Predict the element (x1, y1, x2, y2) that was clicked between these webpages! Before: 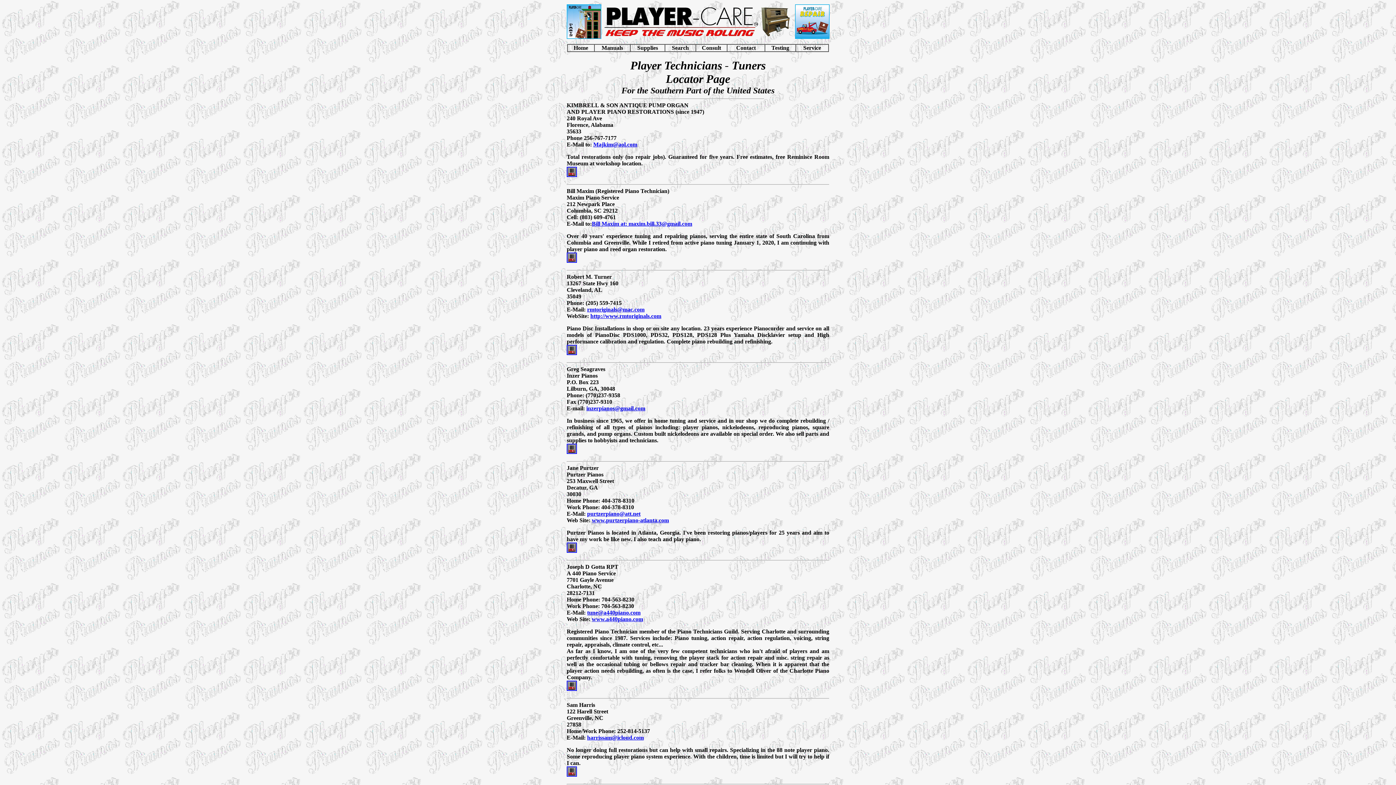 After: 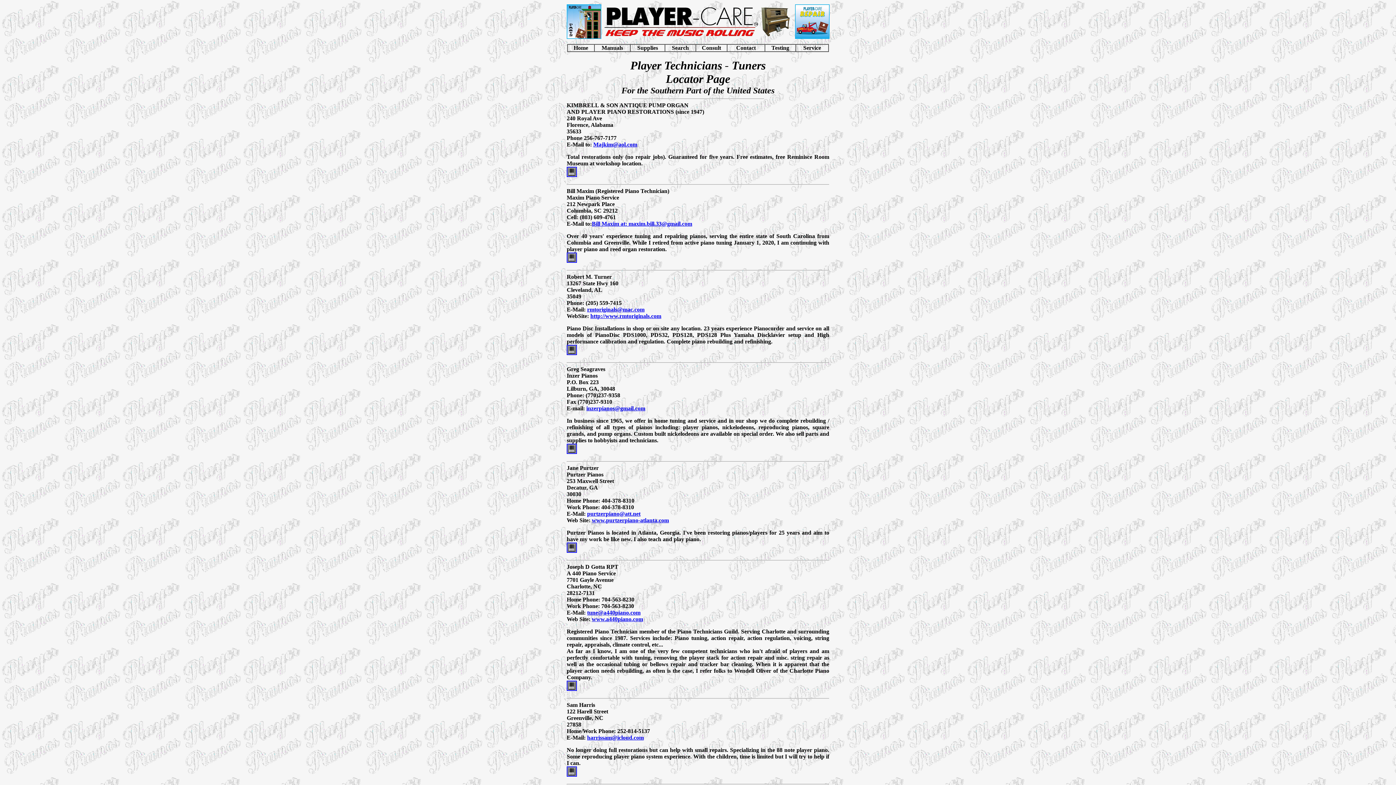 Action: label: Consult bbox: (702, 44, 721, 50)